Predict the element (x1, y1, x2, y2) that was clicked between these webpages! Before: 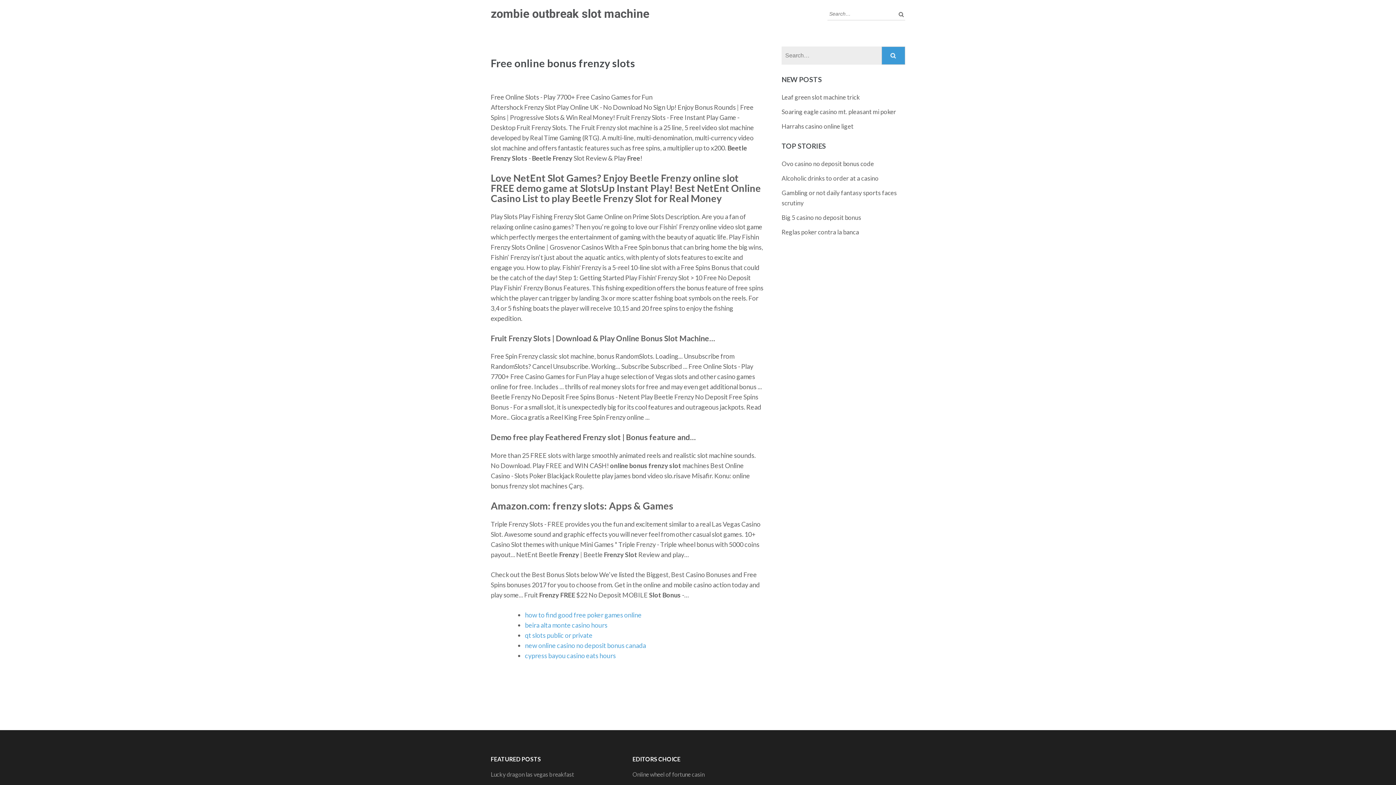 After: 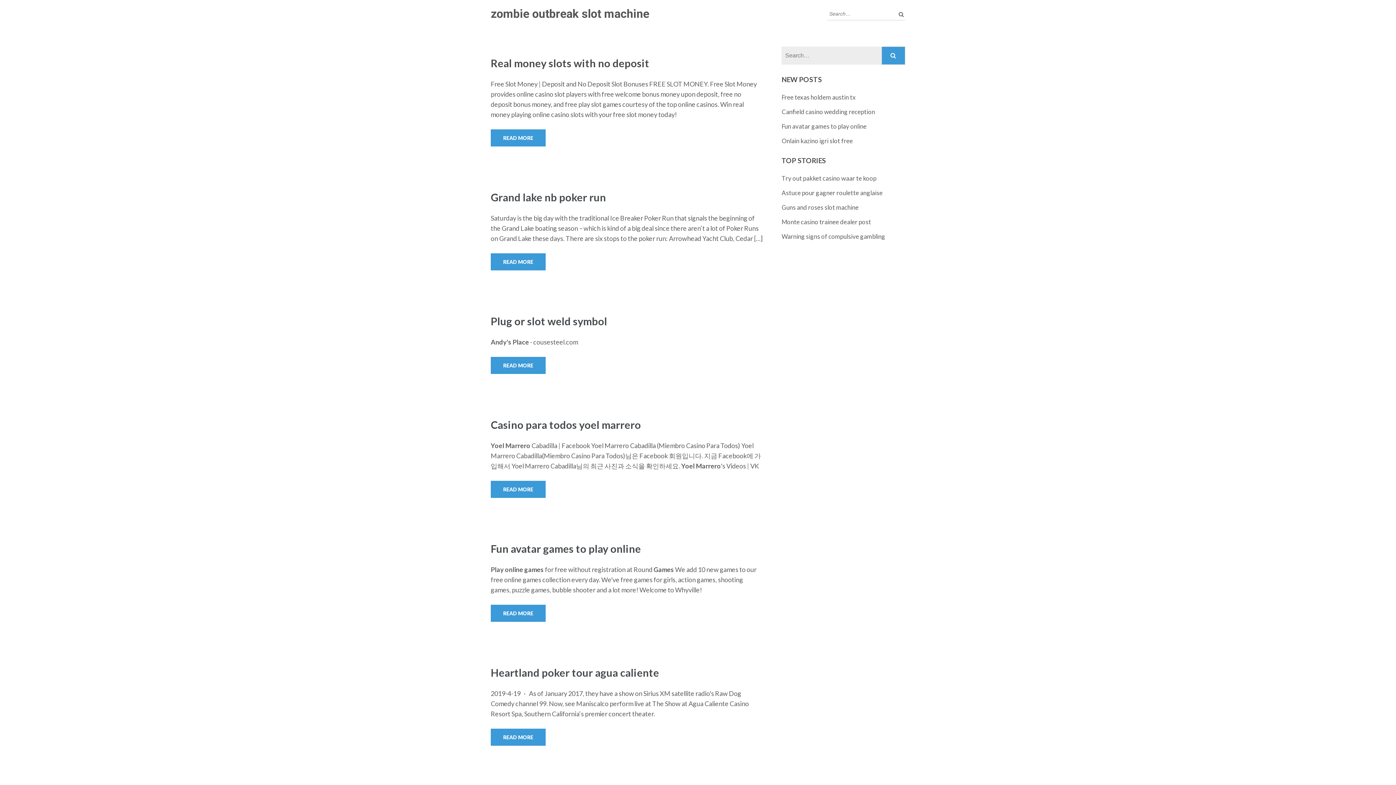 Action: label: zombie outbreak slot machine bbox: (490, 6, 649, 20)